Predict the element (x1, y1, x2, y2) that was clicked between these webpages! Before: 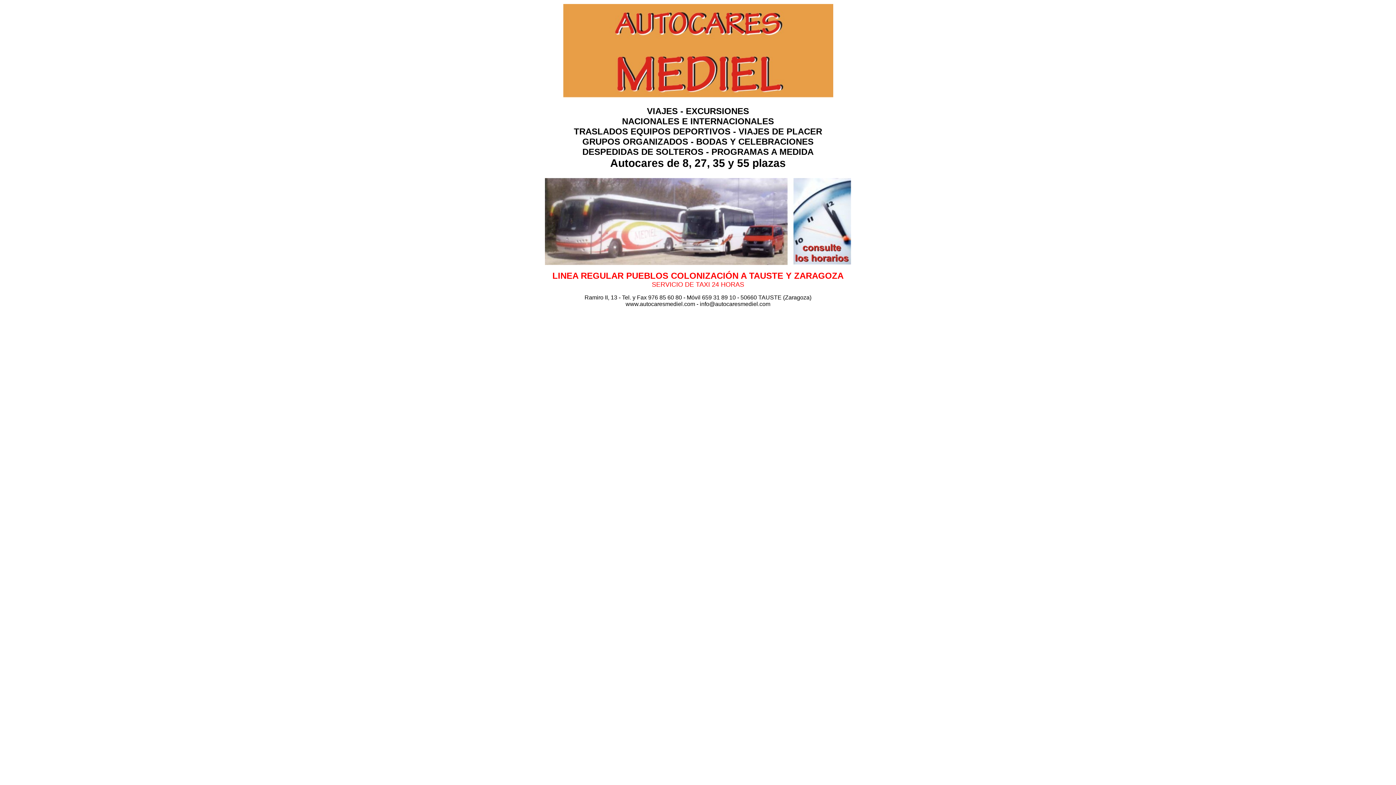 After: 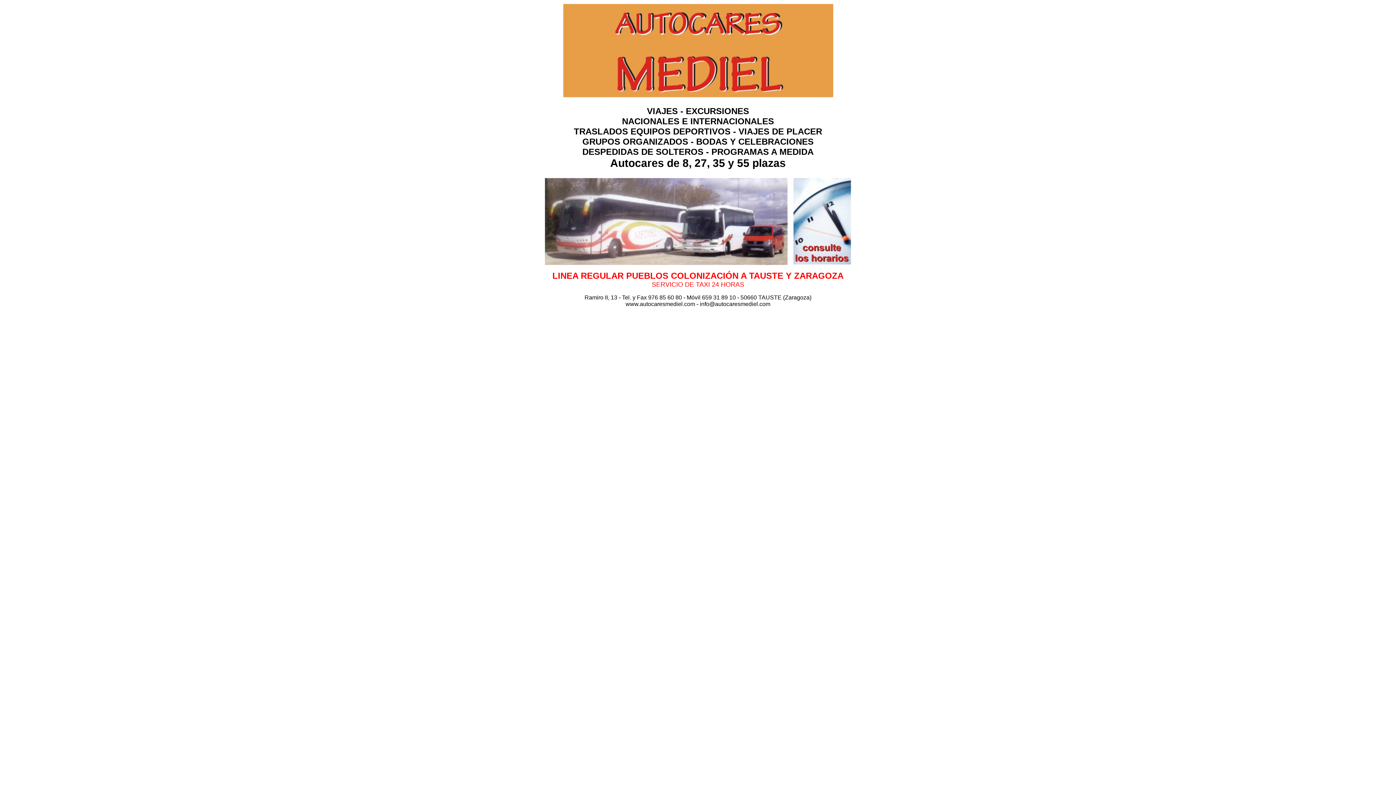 Action: bbox: (545, 260, 851, 266)